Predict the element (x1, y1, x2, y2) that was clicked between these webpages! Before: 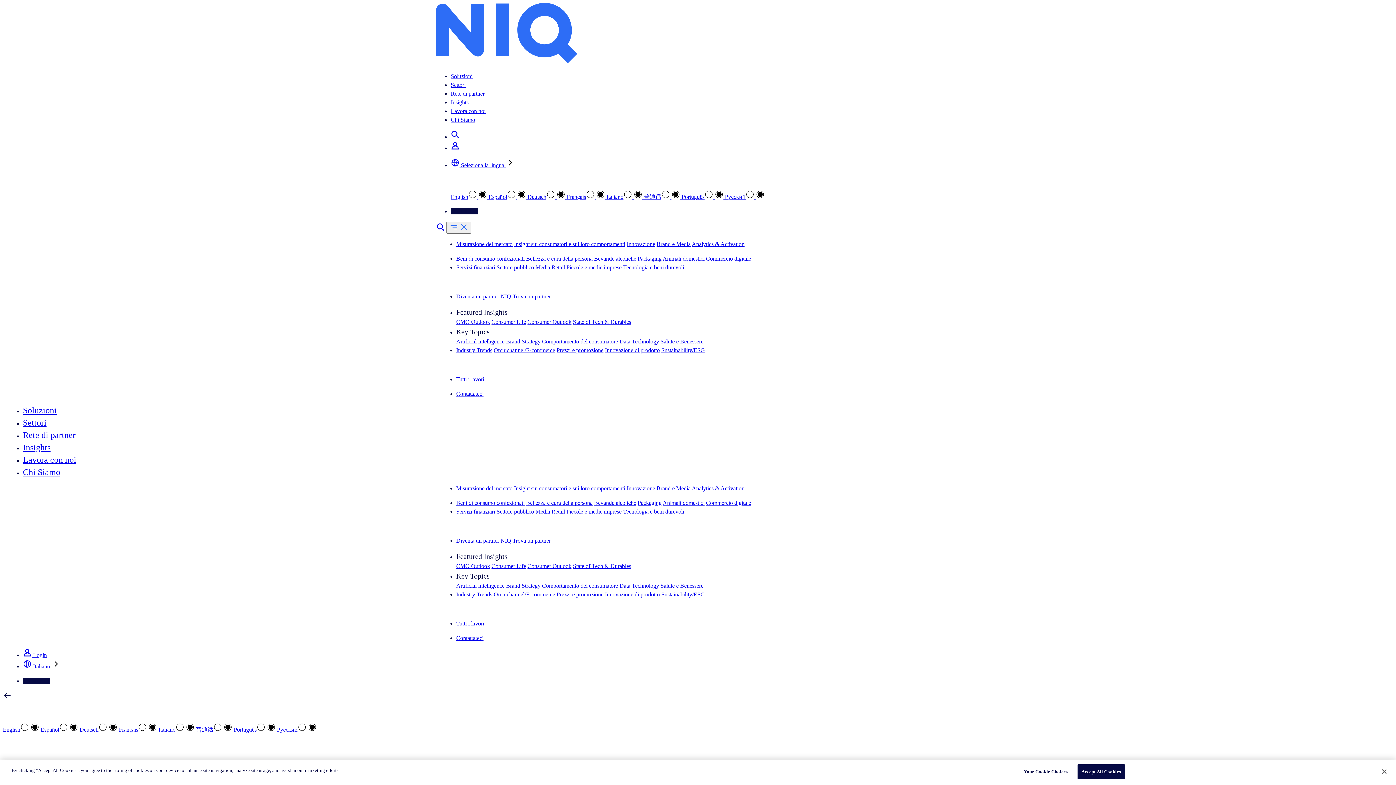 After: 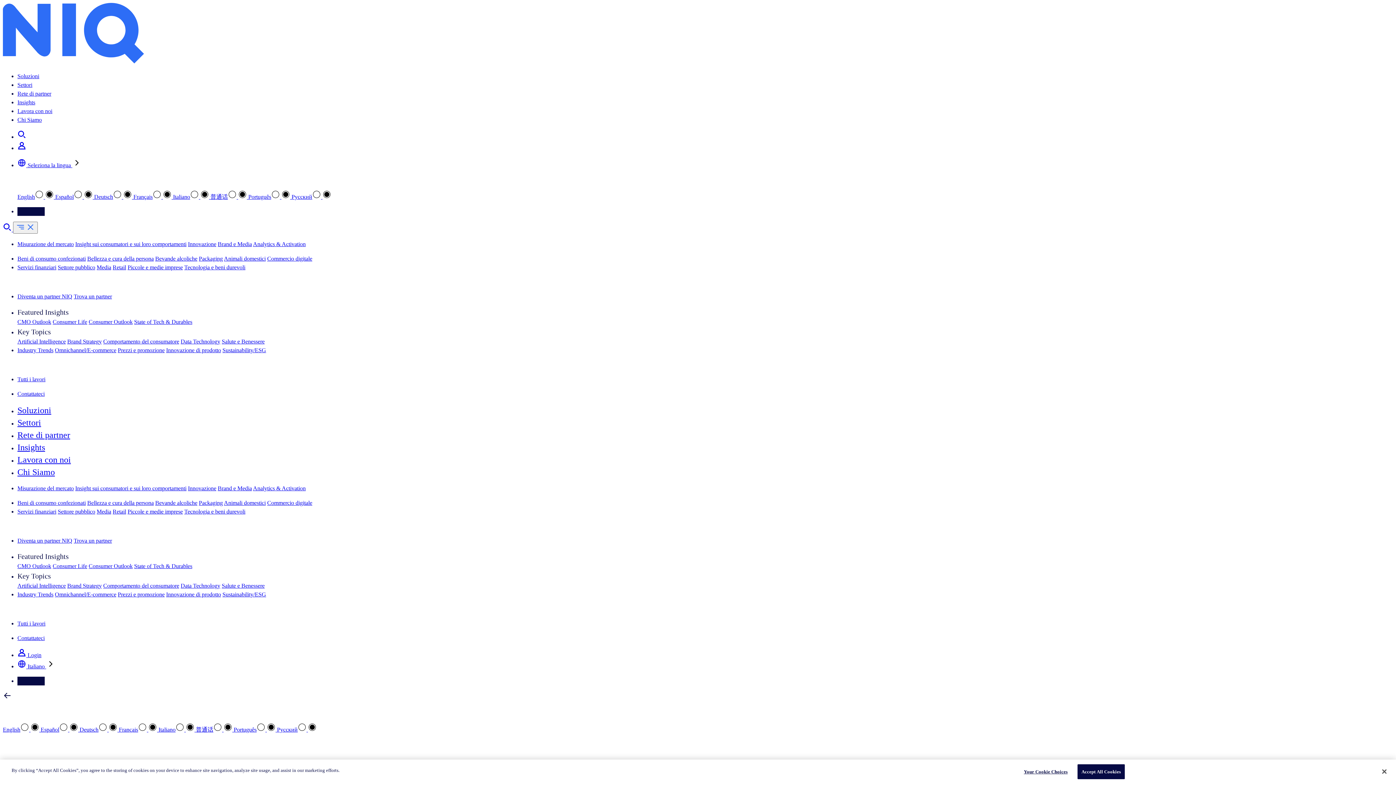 Action: label: Omnichannel/E-commerce bbox: (493, 591, 555, 597)